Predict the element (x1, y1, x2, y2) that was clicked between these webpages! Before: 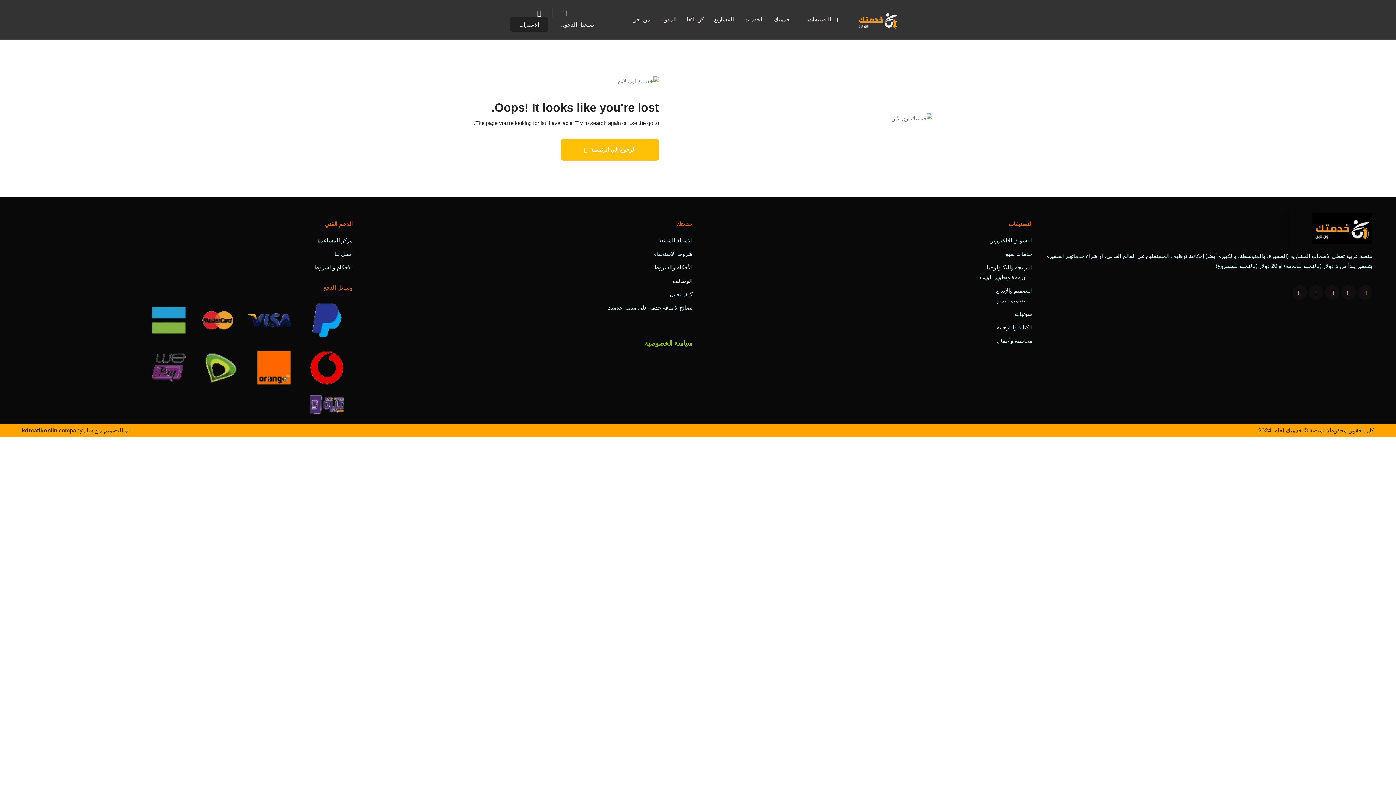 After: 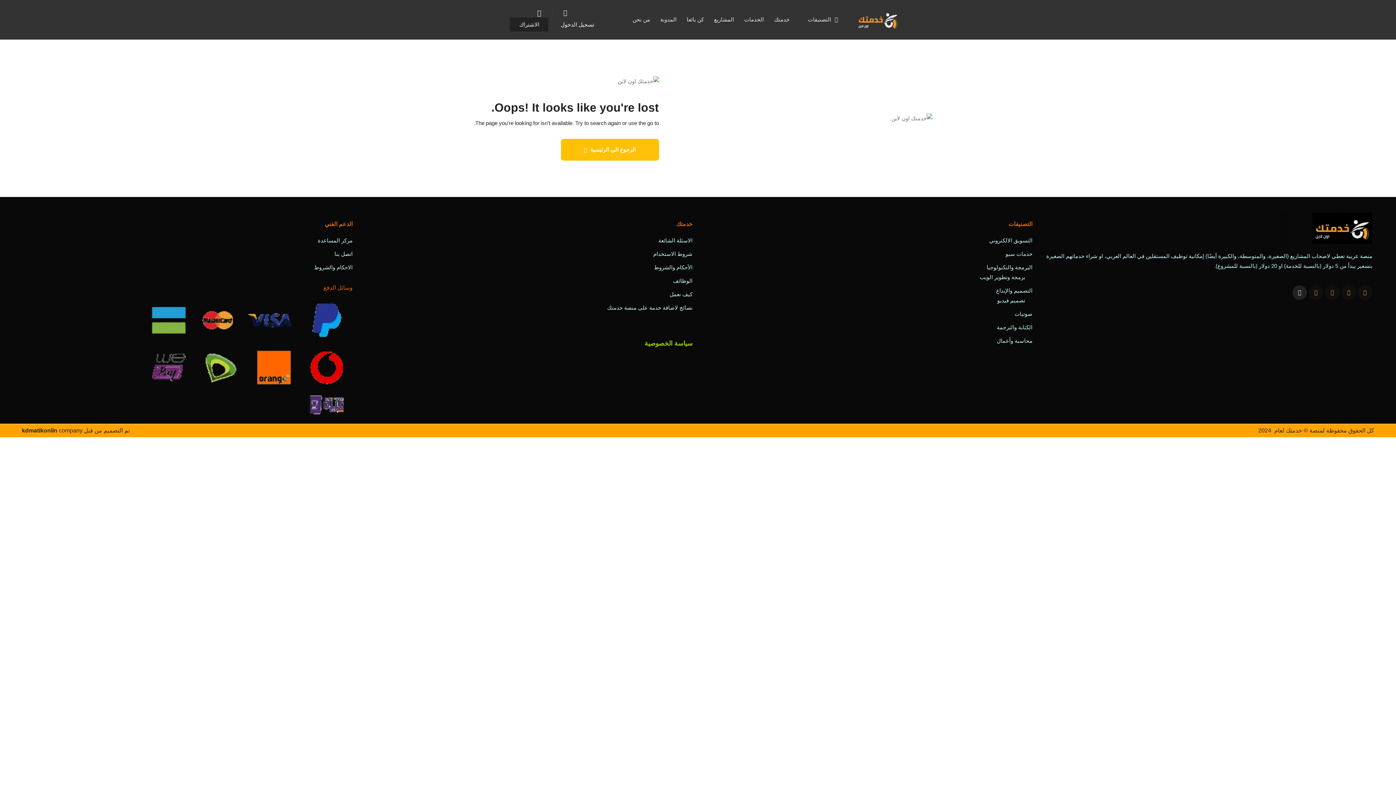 Action: bbox: (1292, 285, 1307, 299)